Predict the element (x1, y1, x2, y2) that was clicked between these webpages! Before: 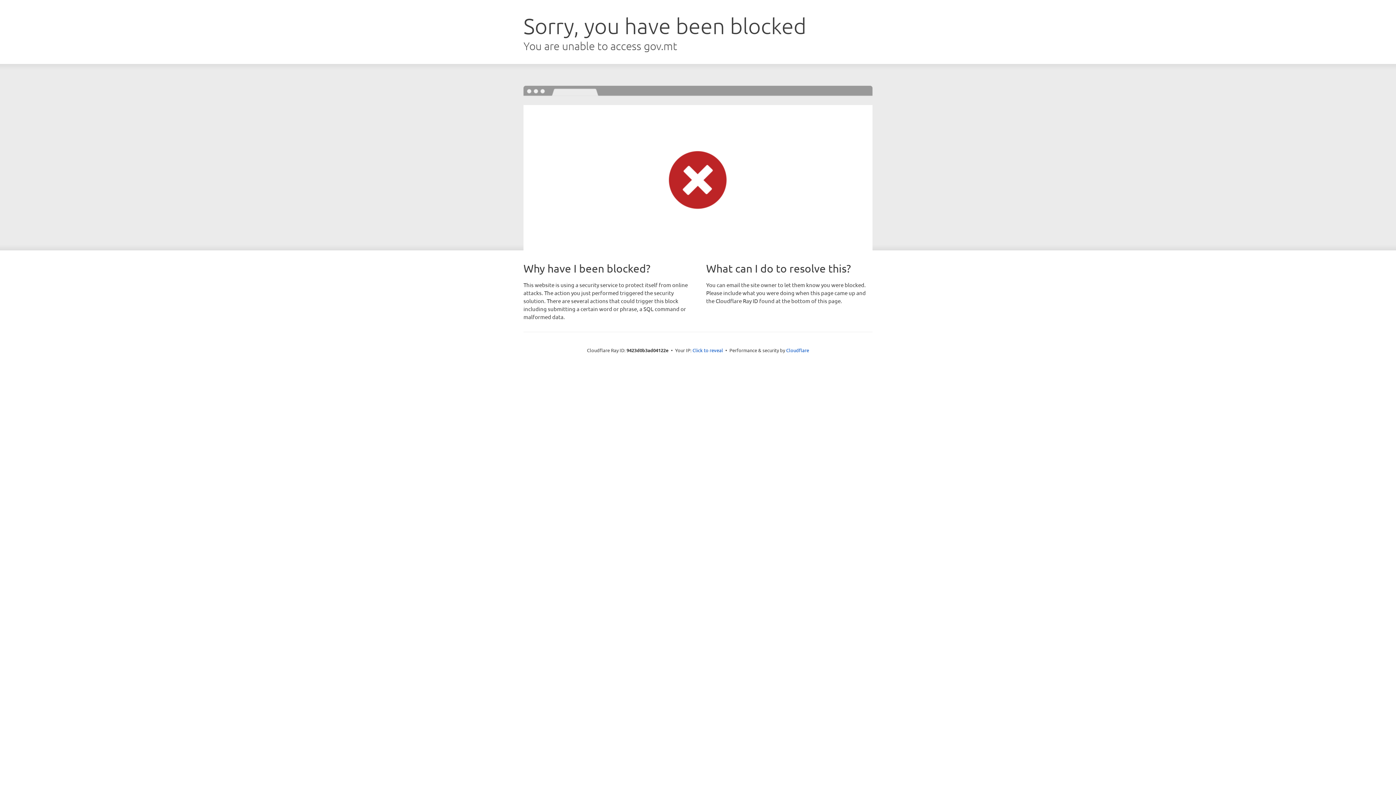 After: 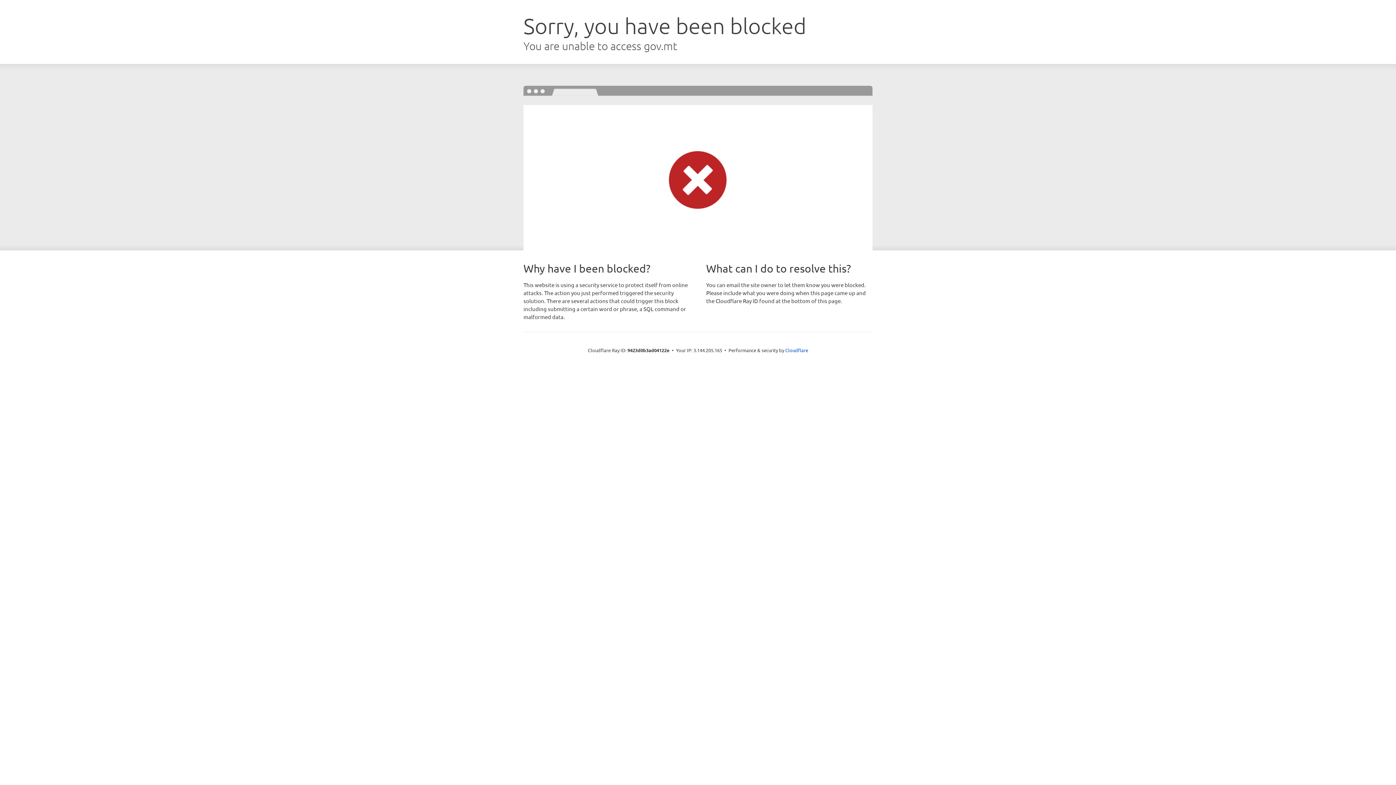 Action: bbox: (692, 346, 723, 353) label: Click to reveal